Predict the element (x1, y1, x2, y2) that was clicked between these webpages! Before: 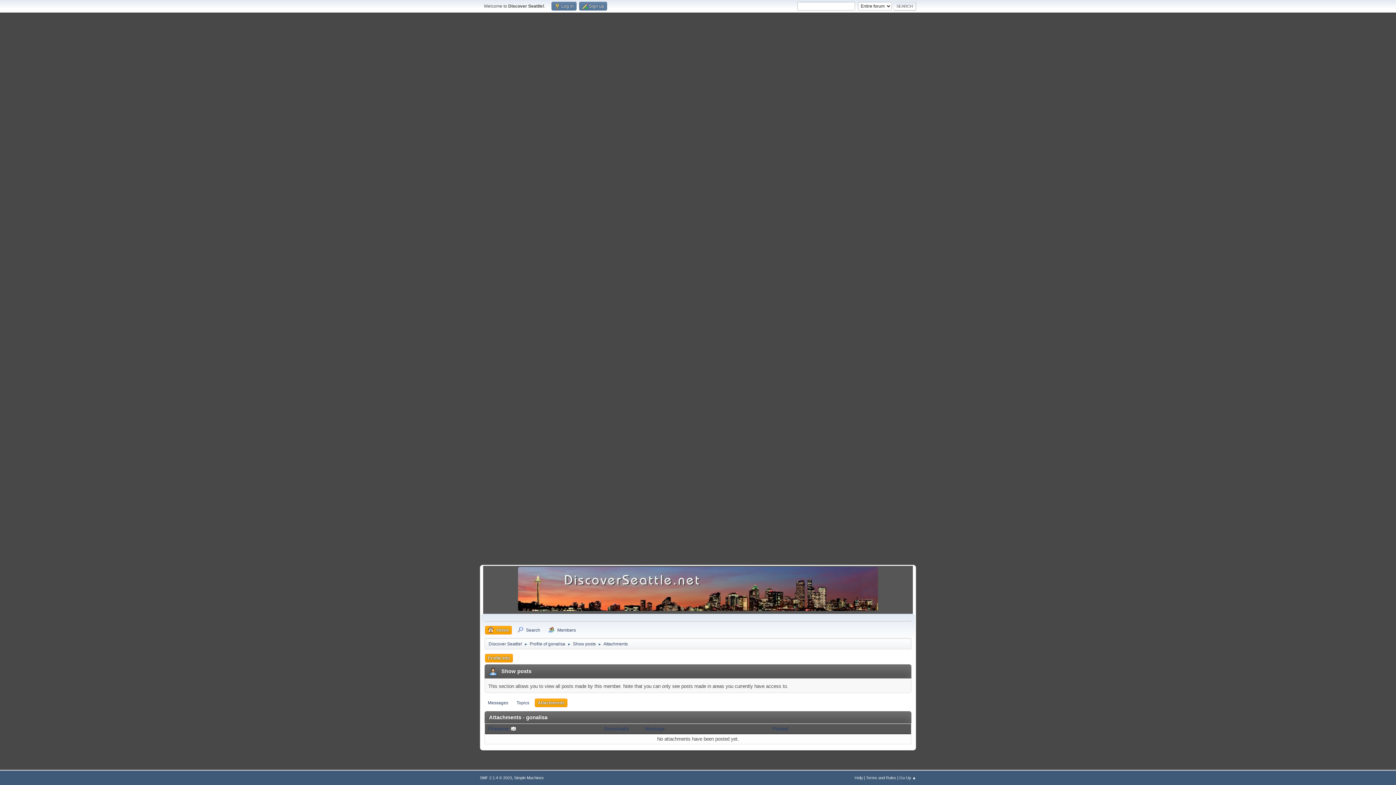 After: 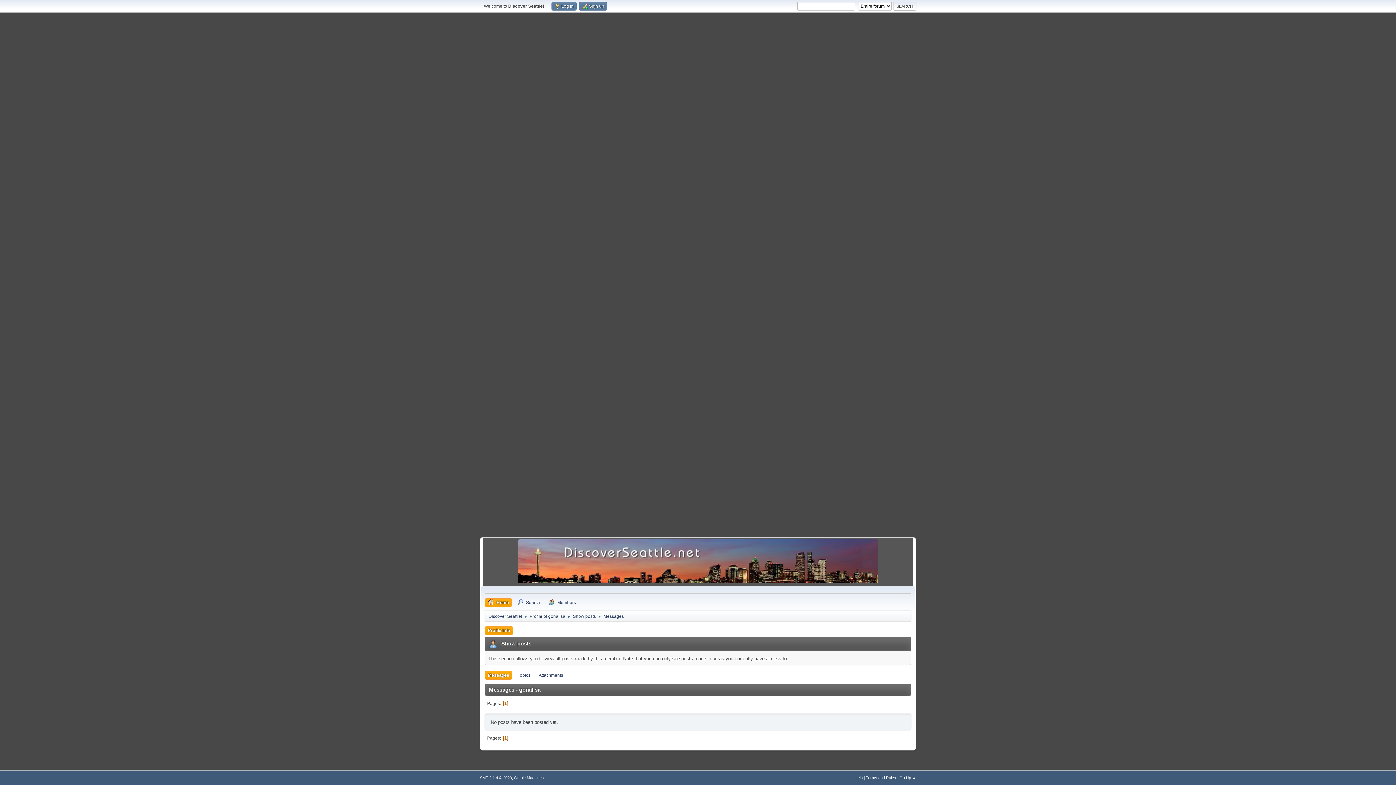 Action: bbox: (573, 637, 596, 648) label: Show posts